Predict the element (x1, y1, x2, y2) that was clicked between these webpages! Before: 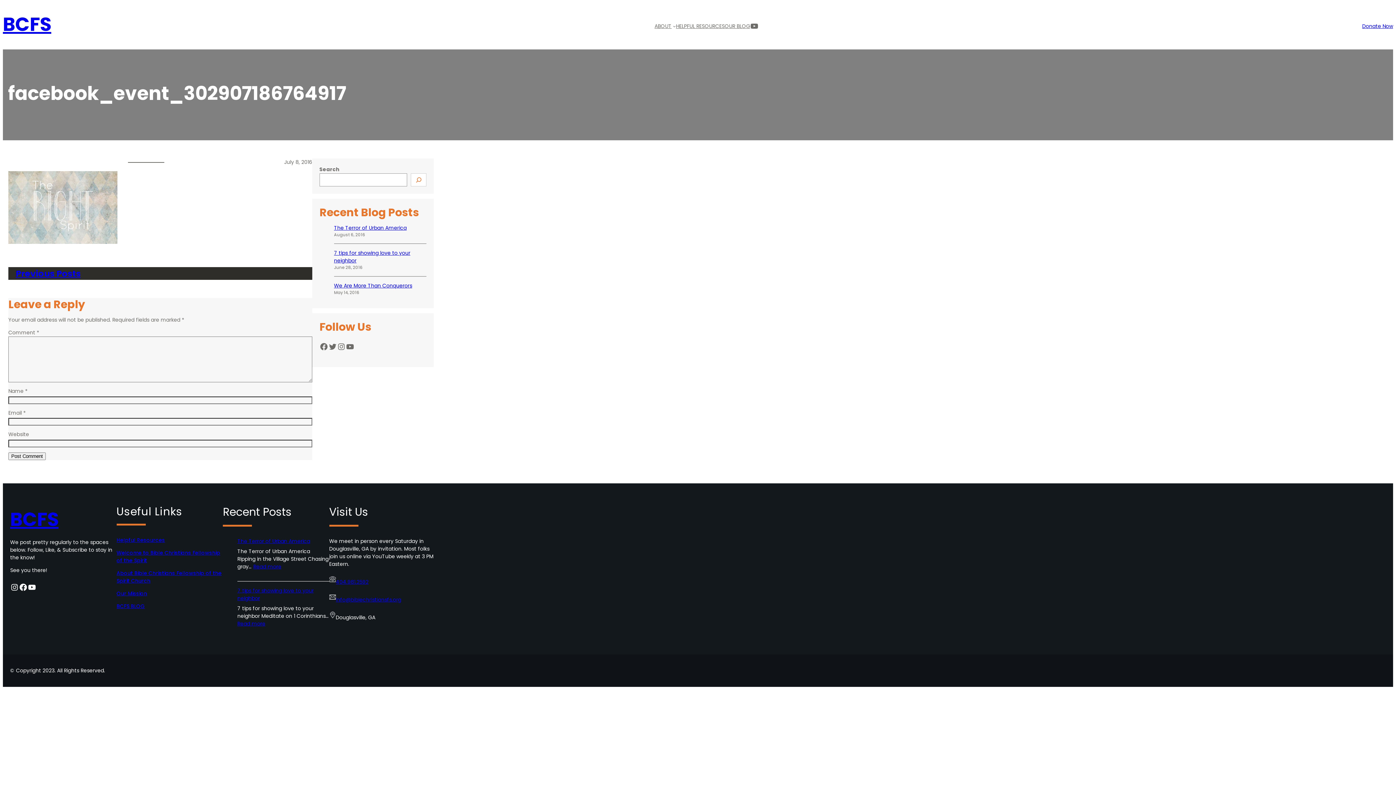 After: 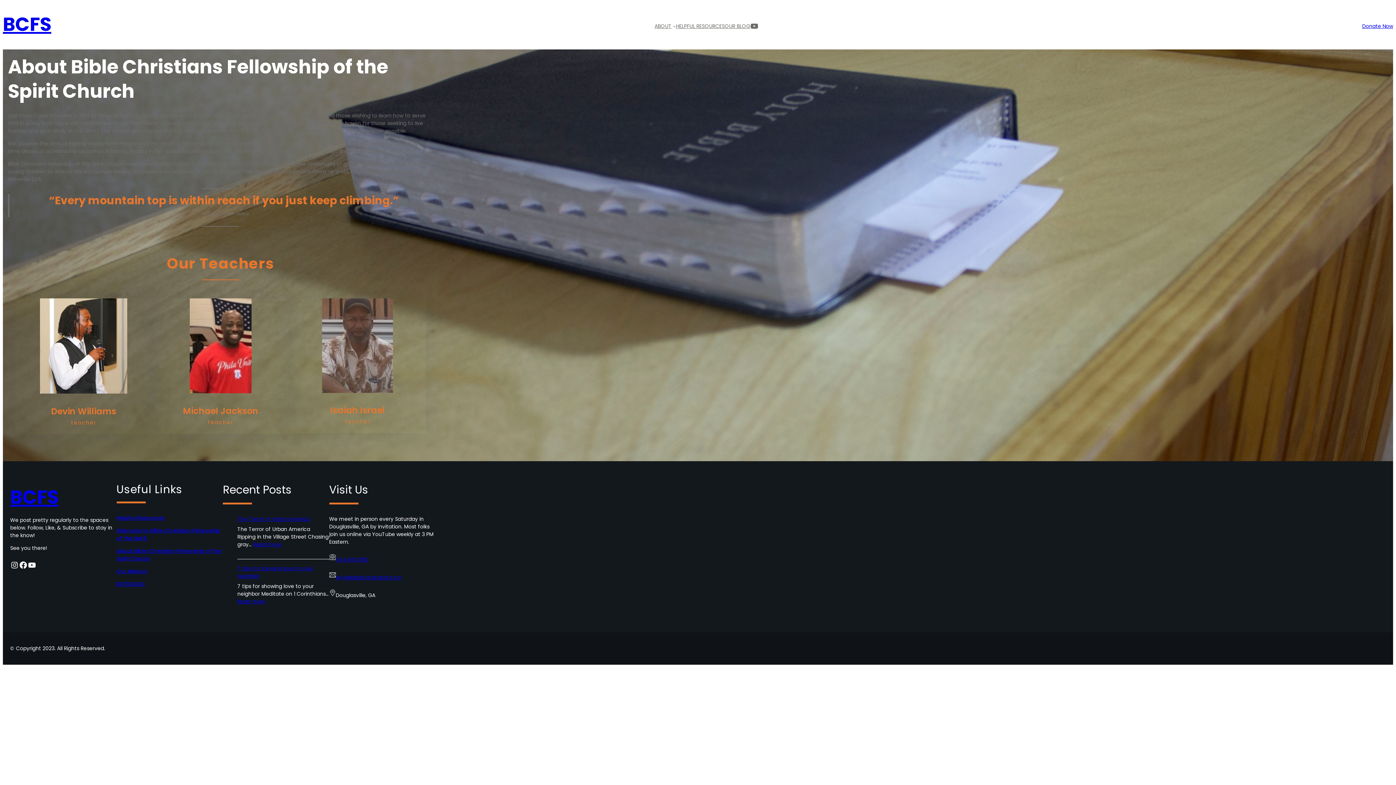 Action: bbox: (654, 22, 671, 30) label: ABOUT